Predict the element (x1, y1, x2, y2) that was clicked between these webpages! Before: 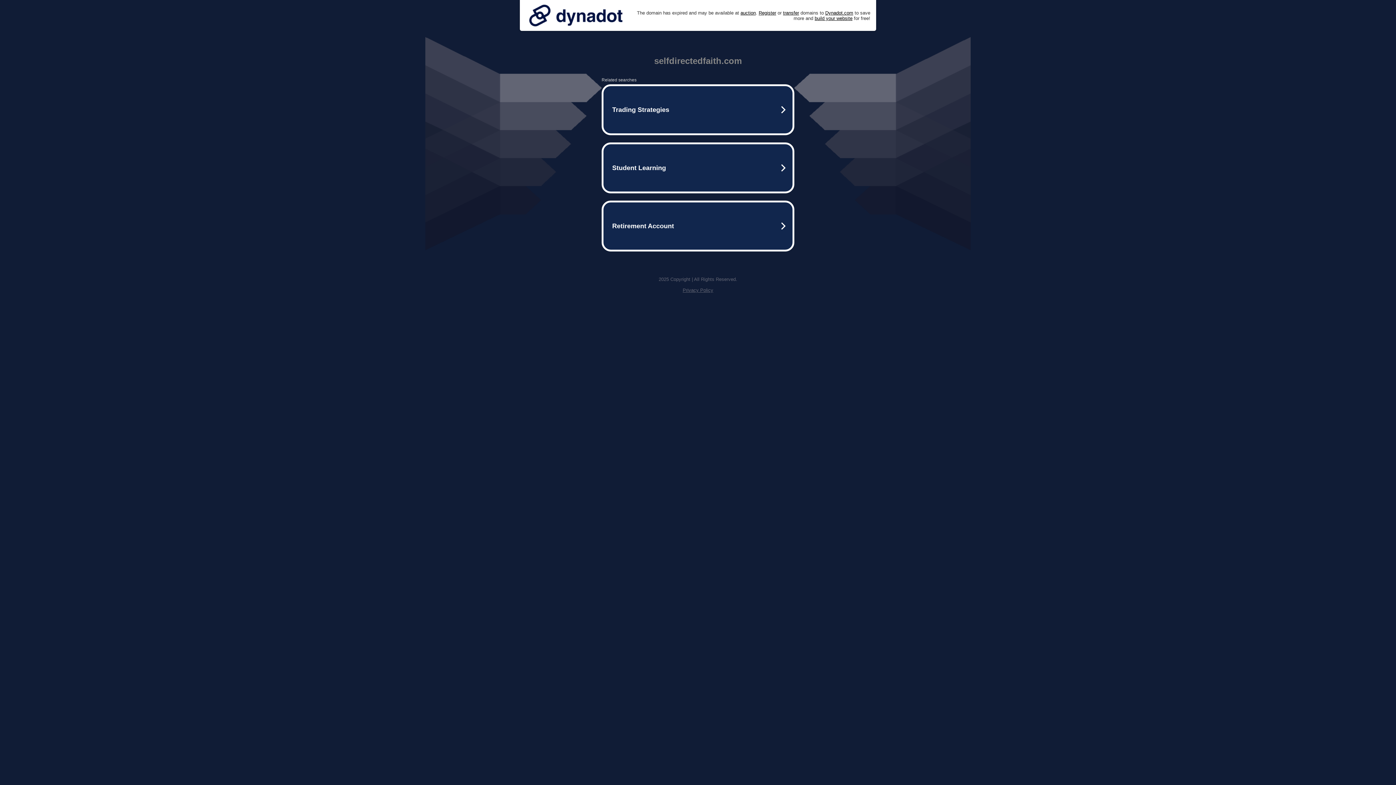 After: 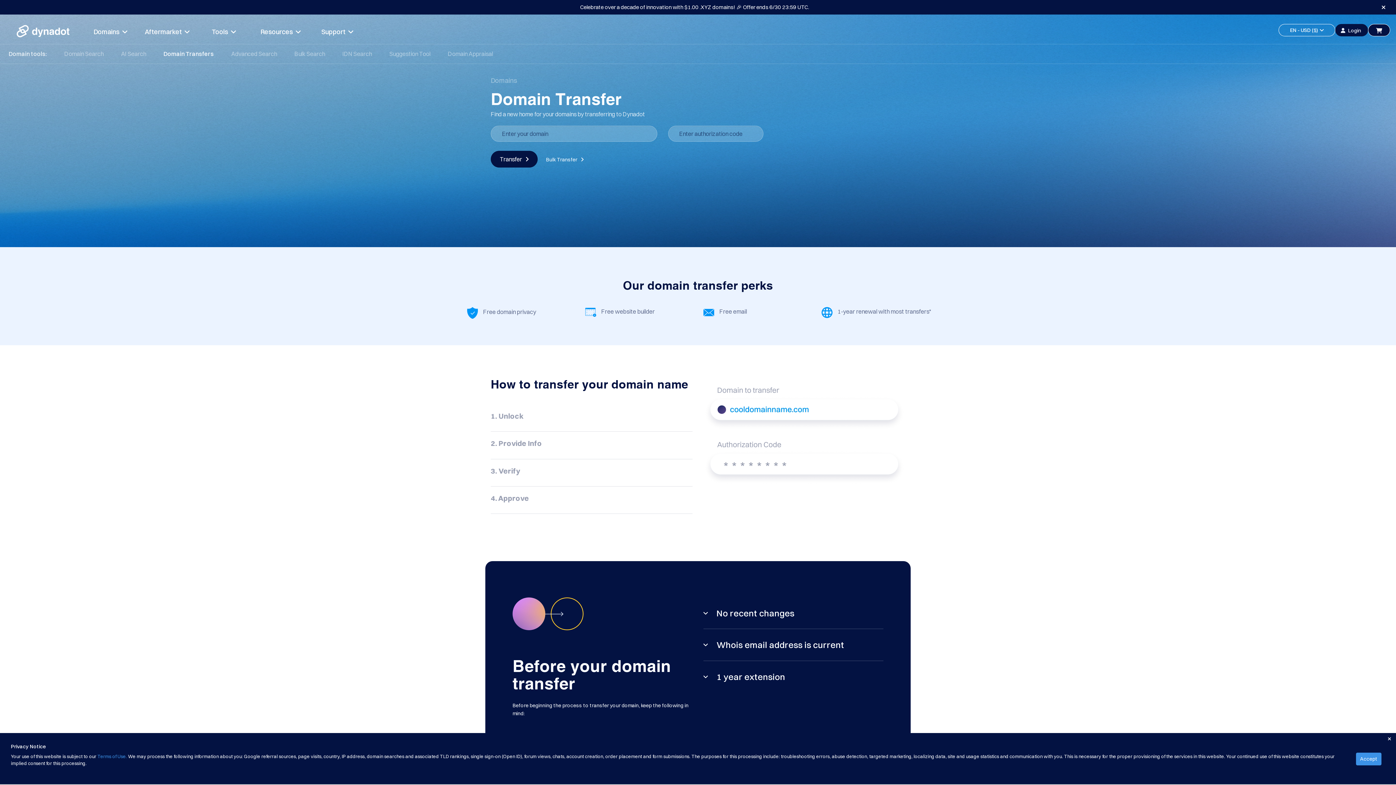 Action: bbox: (783, 10, 799, 15) label: transfer